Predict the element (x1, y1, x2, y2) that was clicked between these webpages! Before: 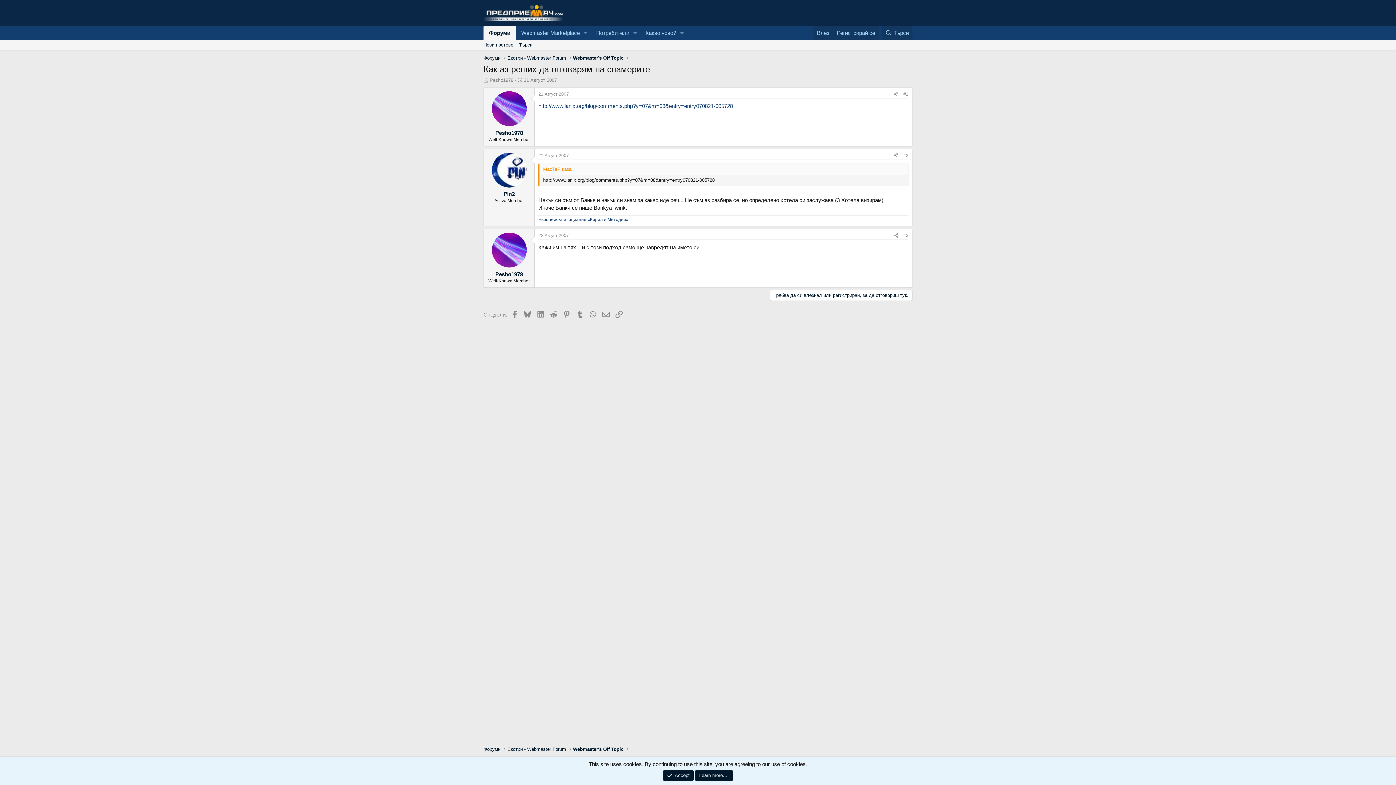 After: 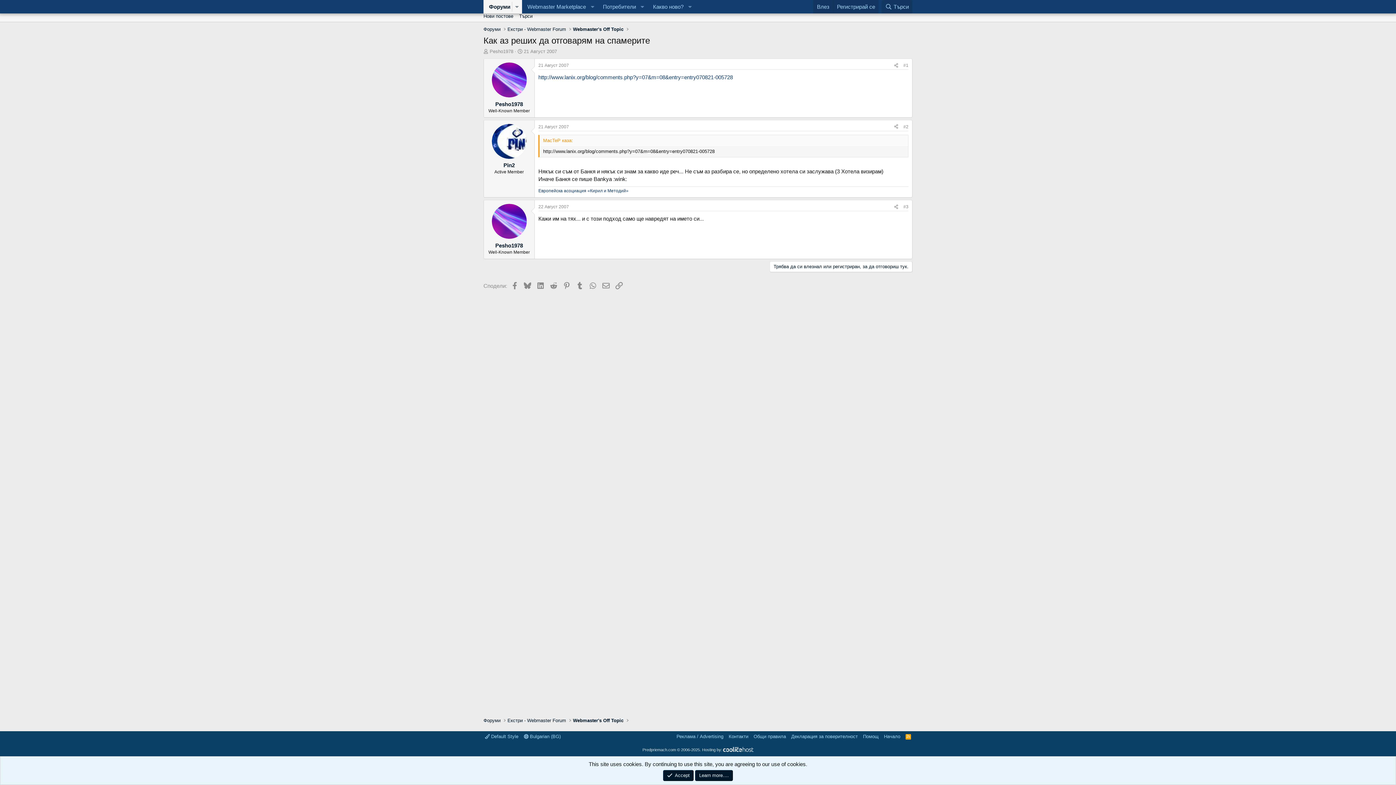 Action: label: 22 Август 2007 bbox: (538, 233, 569, 238)